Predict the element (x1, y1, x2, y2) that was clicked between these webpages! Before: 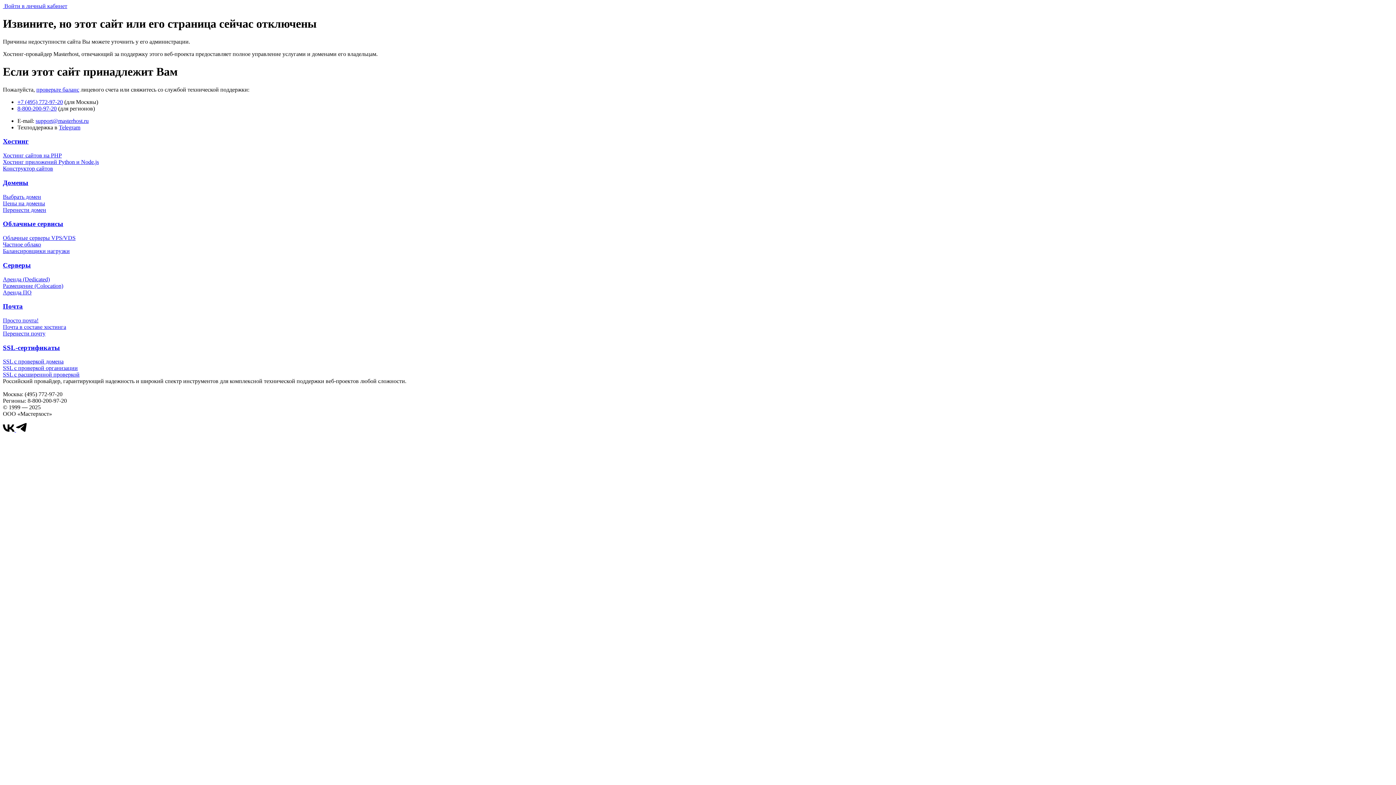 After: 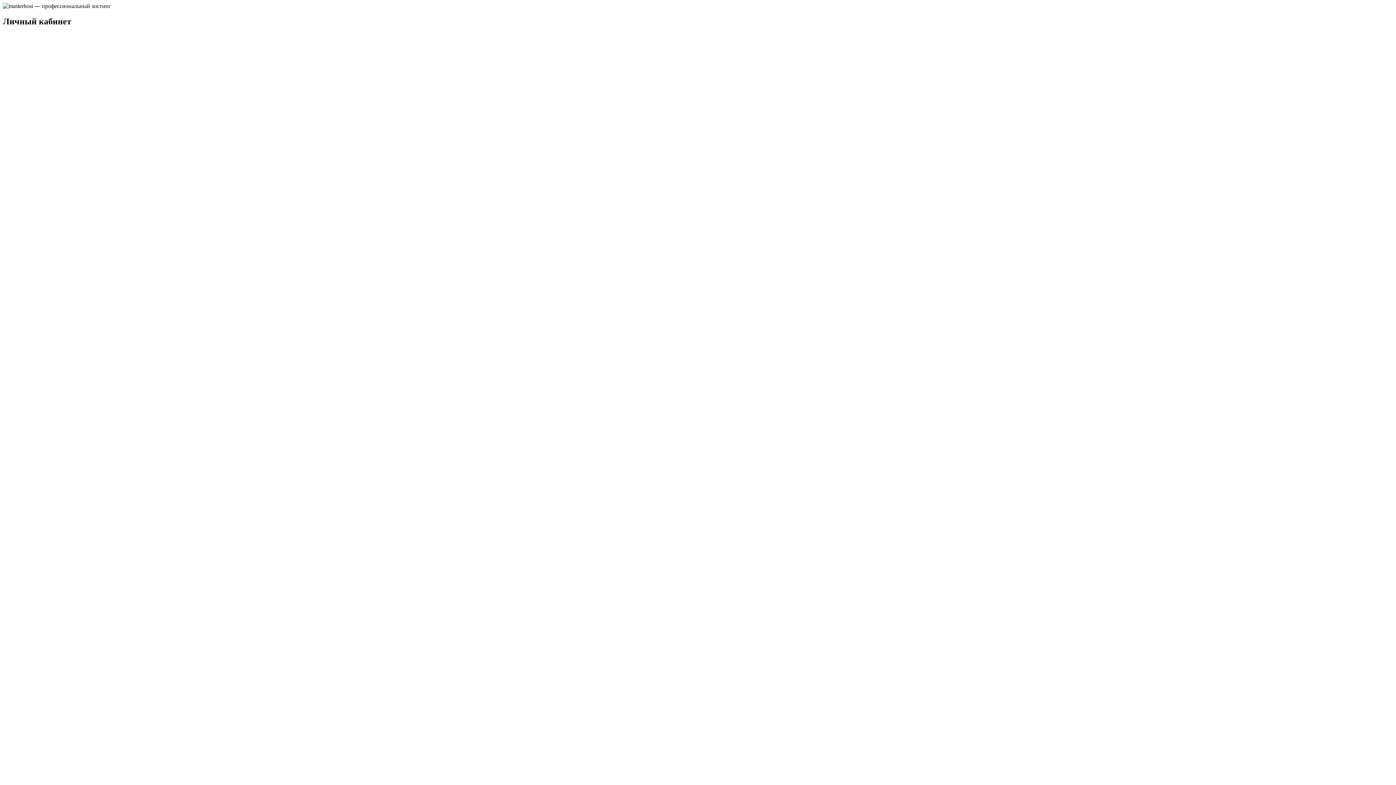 Action: bbox: (4, 2, 67, 9) label: Войти в личный кабинет